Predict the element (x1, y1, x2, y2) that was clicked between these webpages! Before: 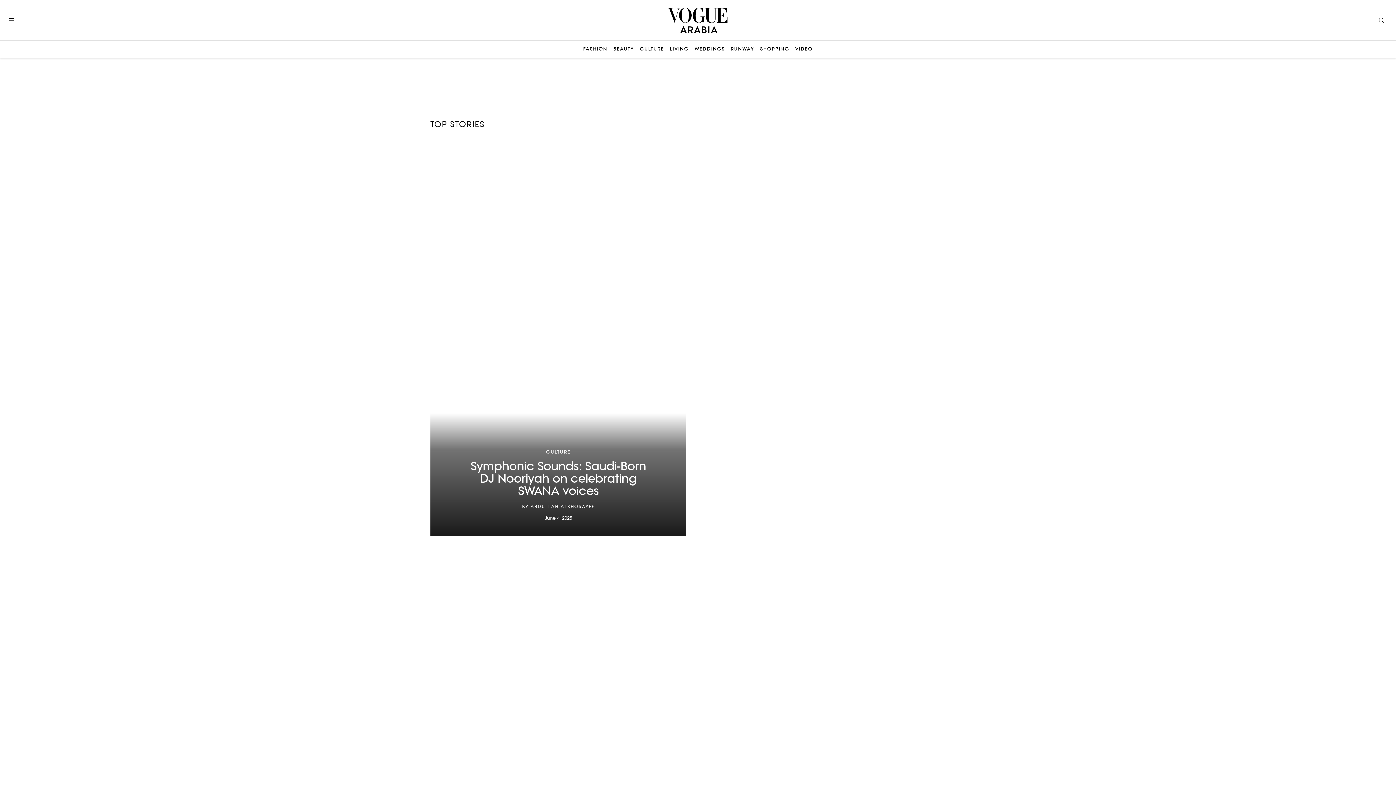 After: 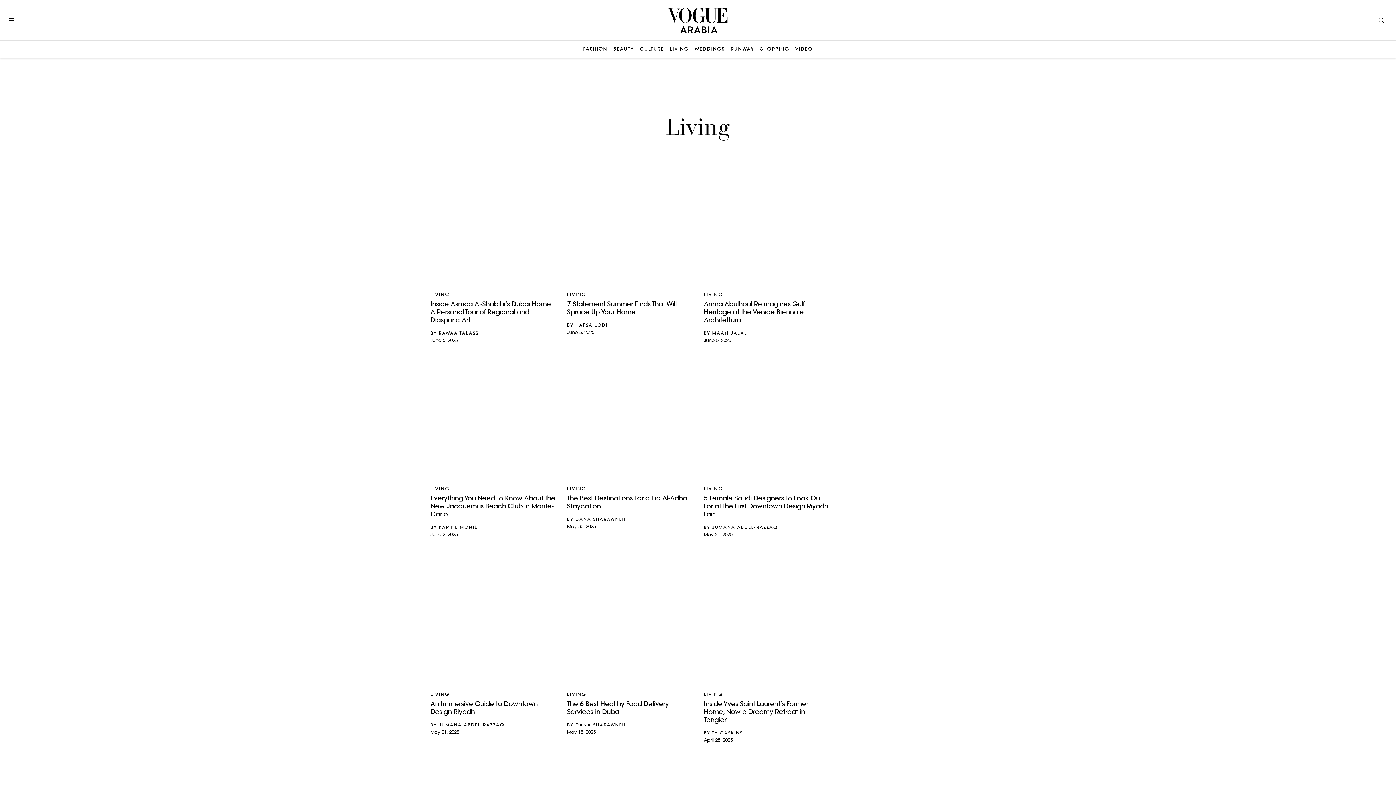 Action: label: LIVING bbox: (670, 46, 688, 52)